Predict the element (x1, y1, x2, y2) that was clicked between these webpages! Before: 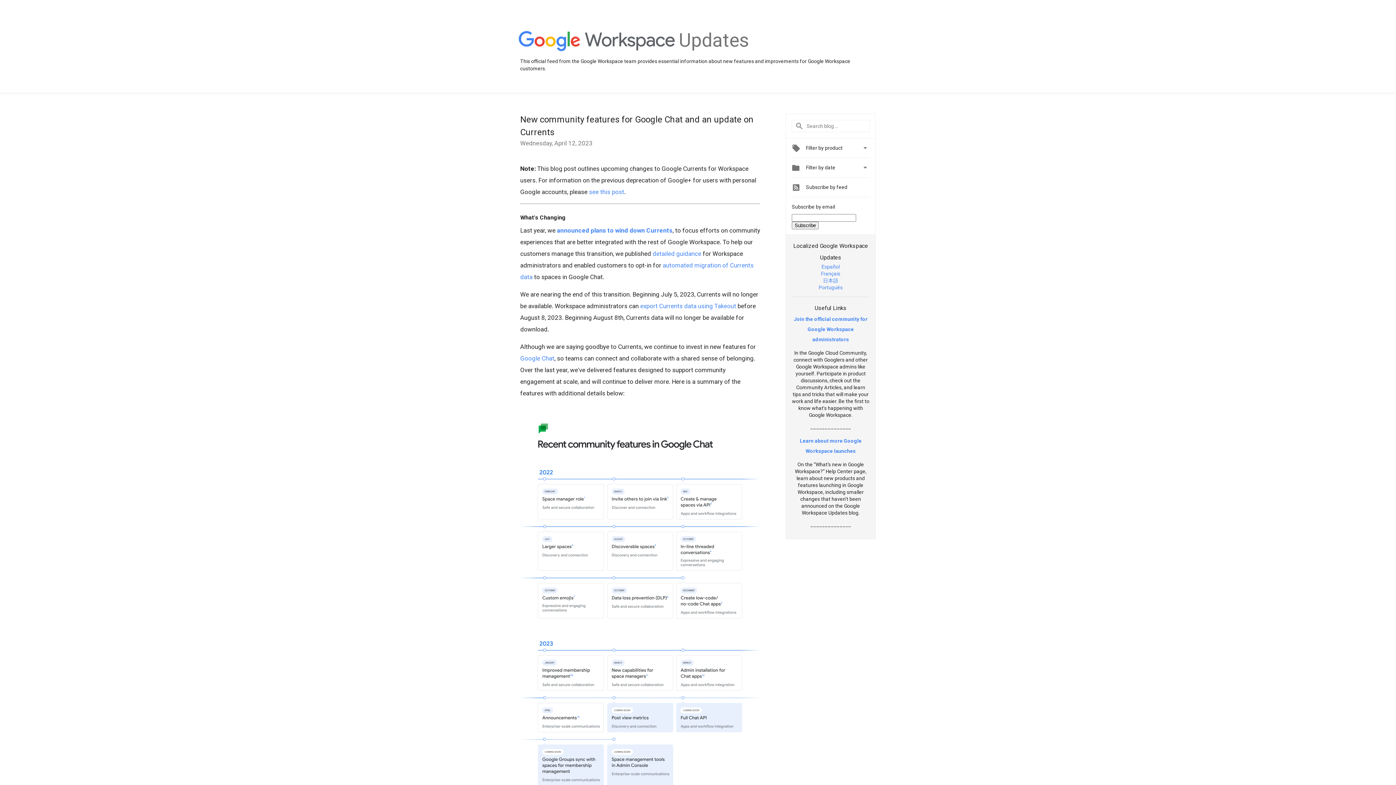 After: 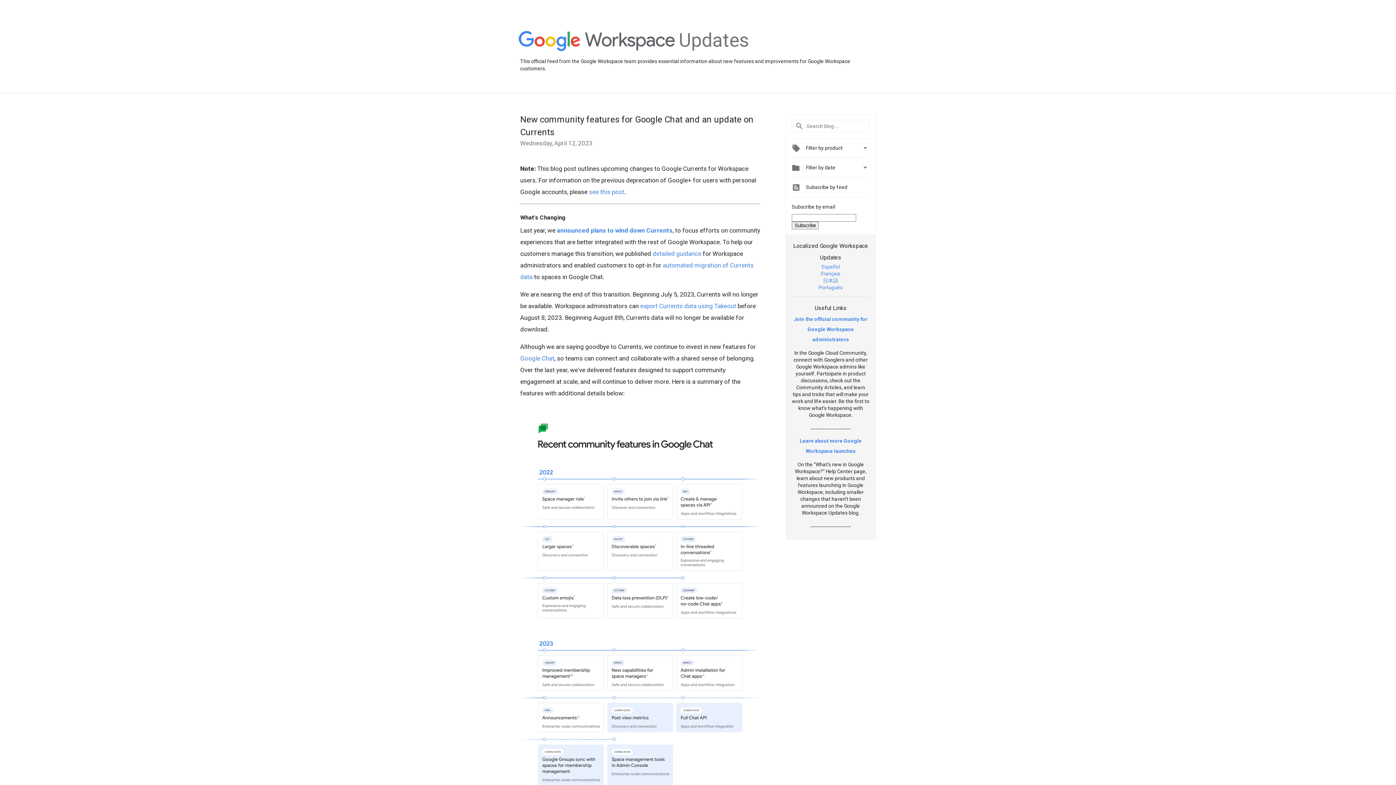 Action: bbox: (794, 316, 867, 342) label: Join the official community for Google Workspace administrators